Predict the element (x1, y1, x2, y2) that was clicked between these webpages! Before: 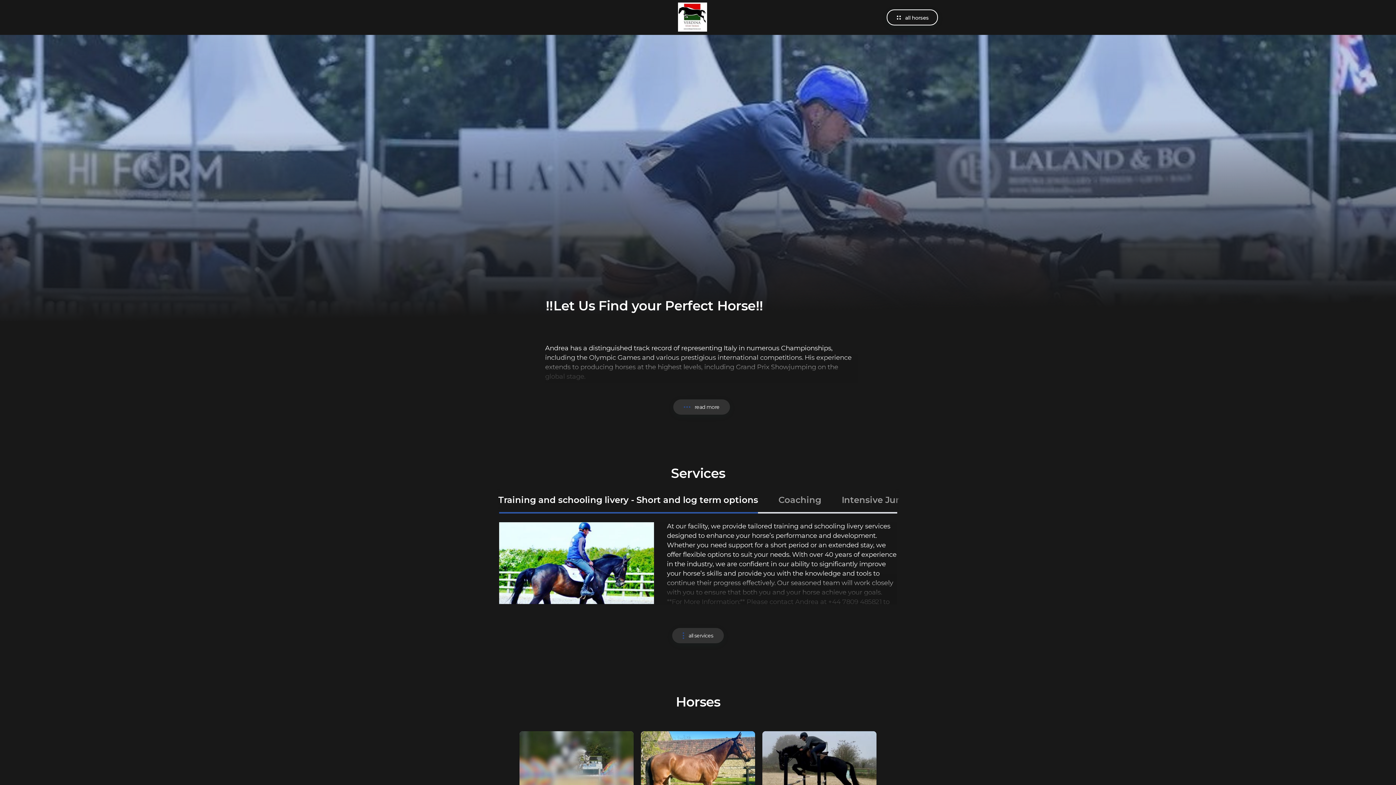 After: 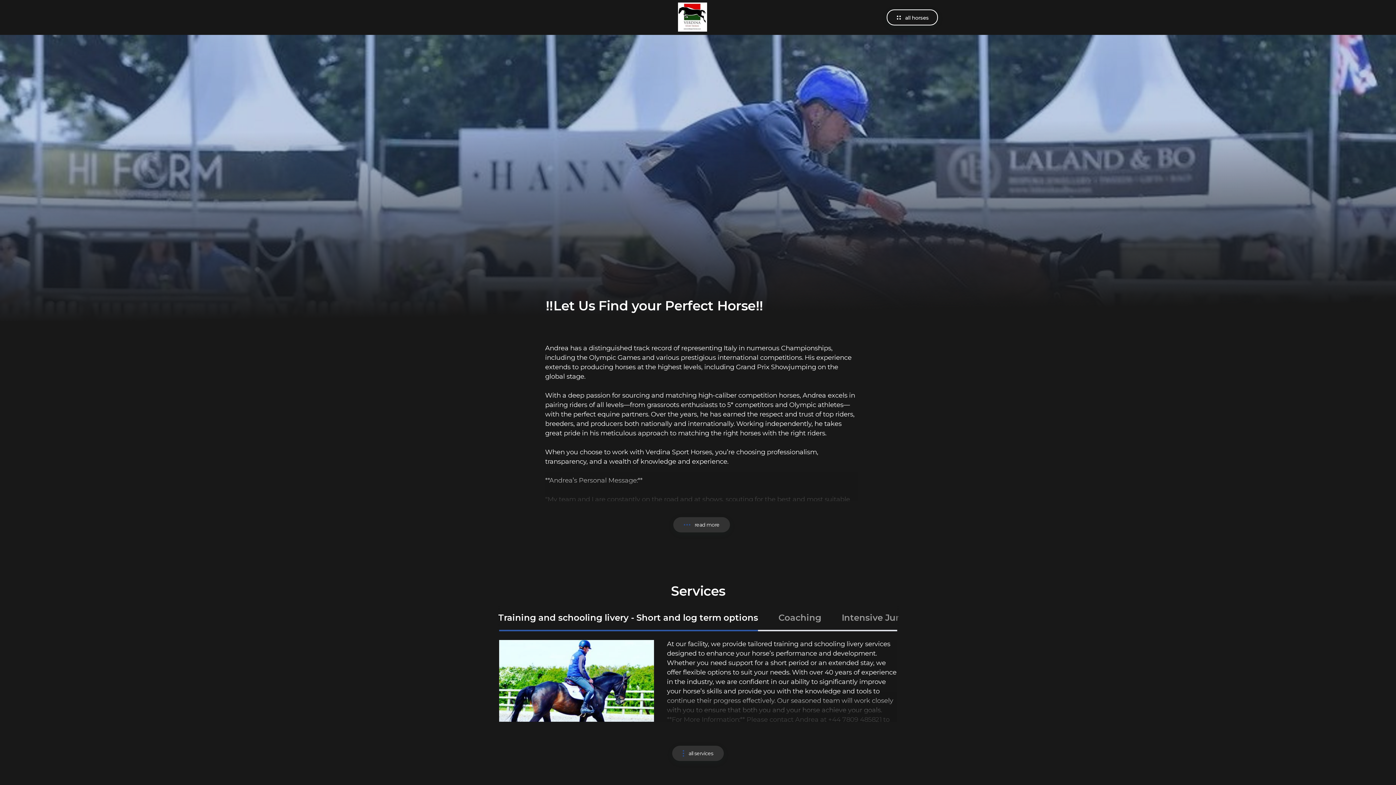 Action: label: read more bbox: (673, 399, 730, 414)